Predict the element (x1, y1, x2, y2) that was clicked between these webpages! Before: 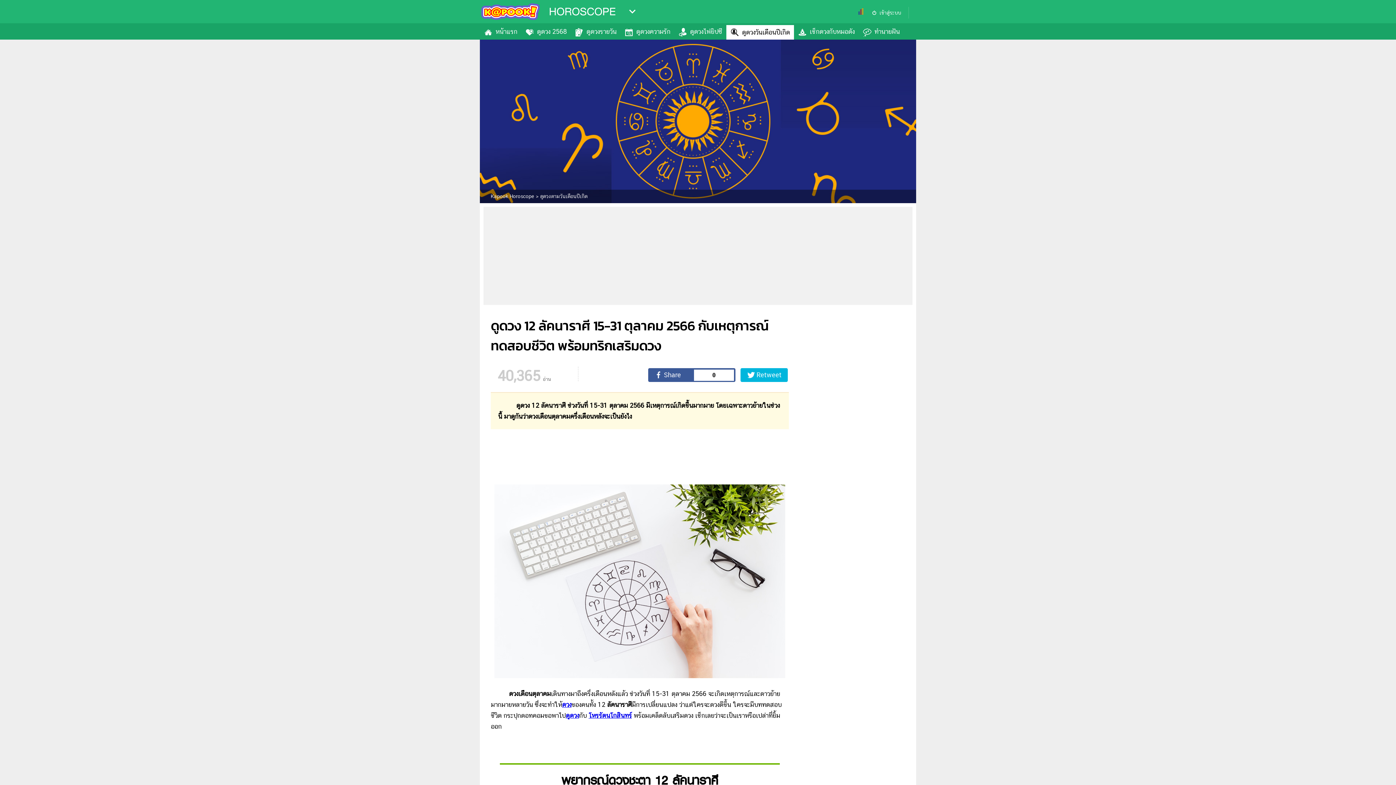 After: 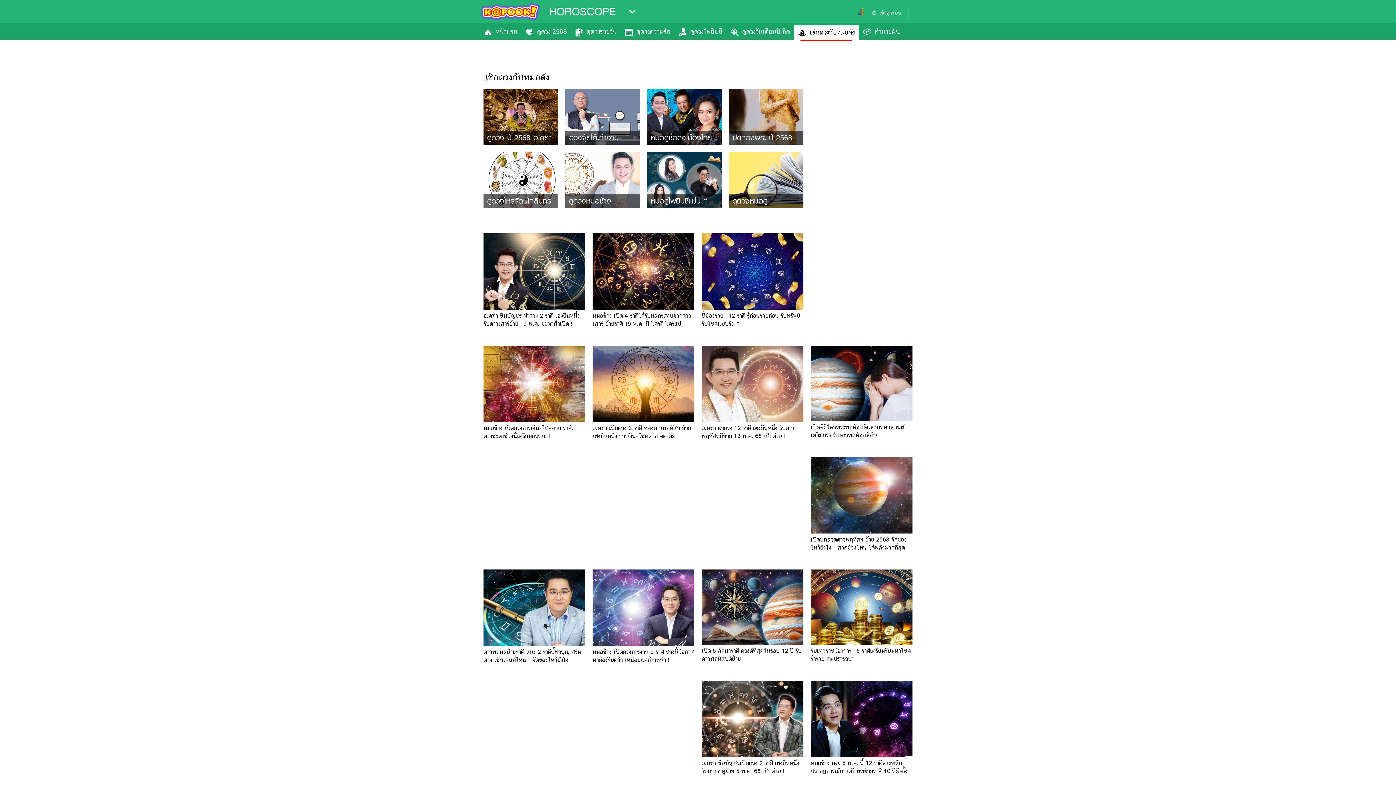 Action: label: เช็กดวงกับหมอดัง bbox: (794, 24, 858, 39)